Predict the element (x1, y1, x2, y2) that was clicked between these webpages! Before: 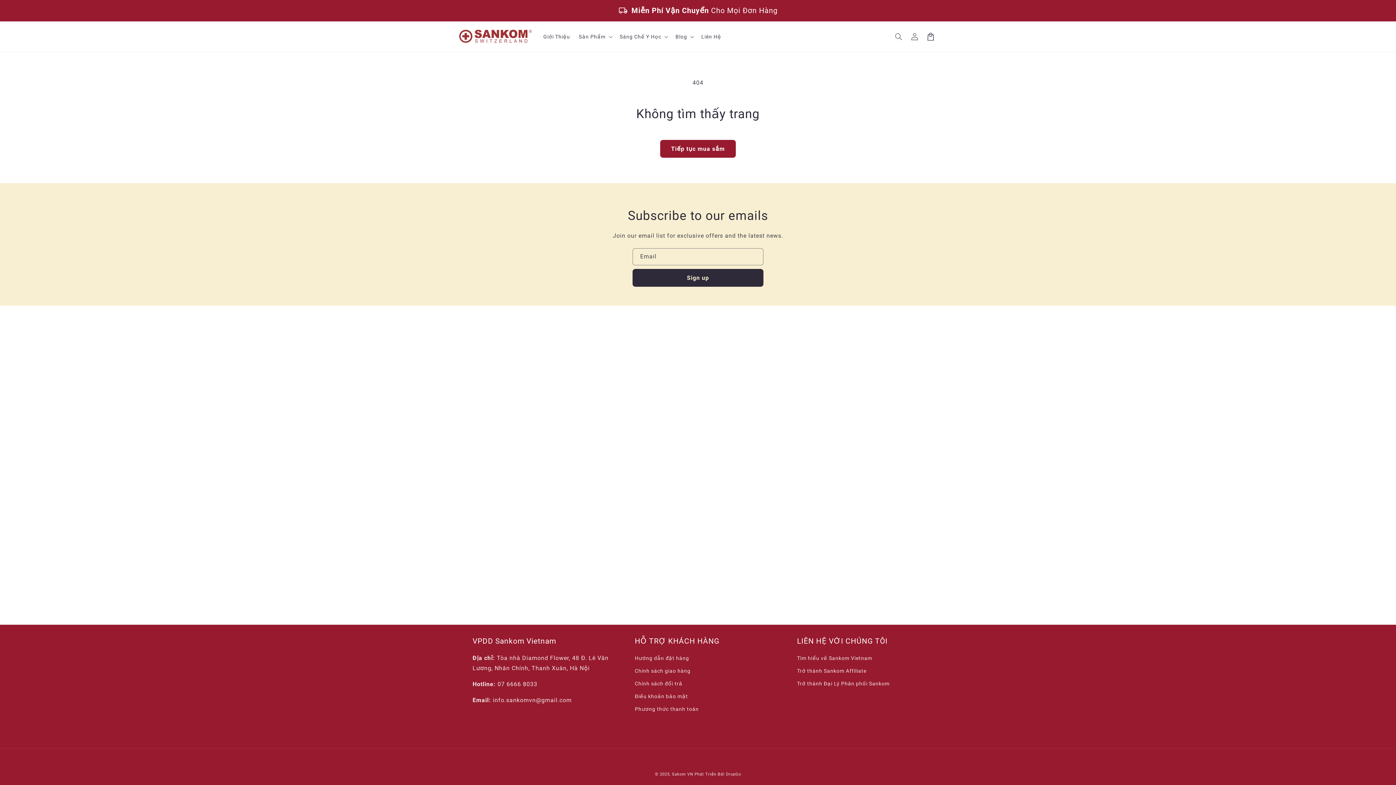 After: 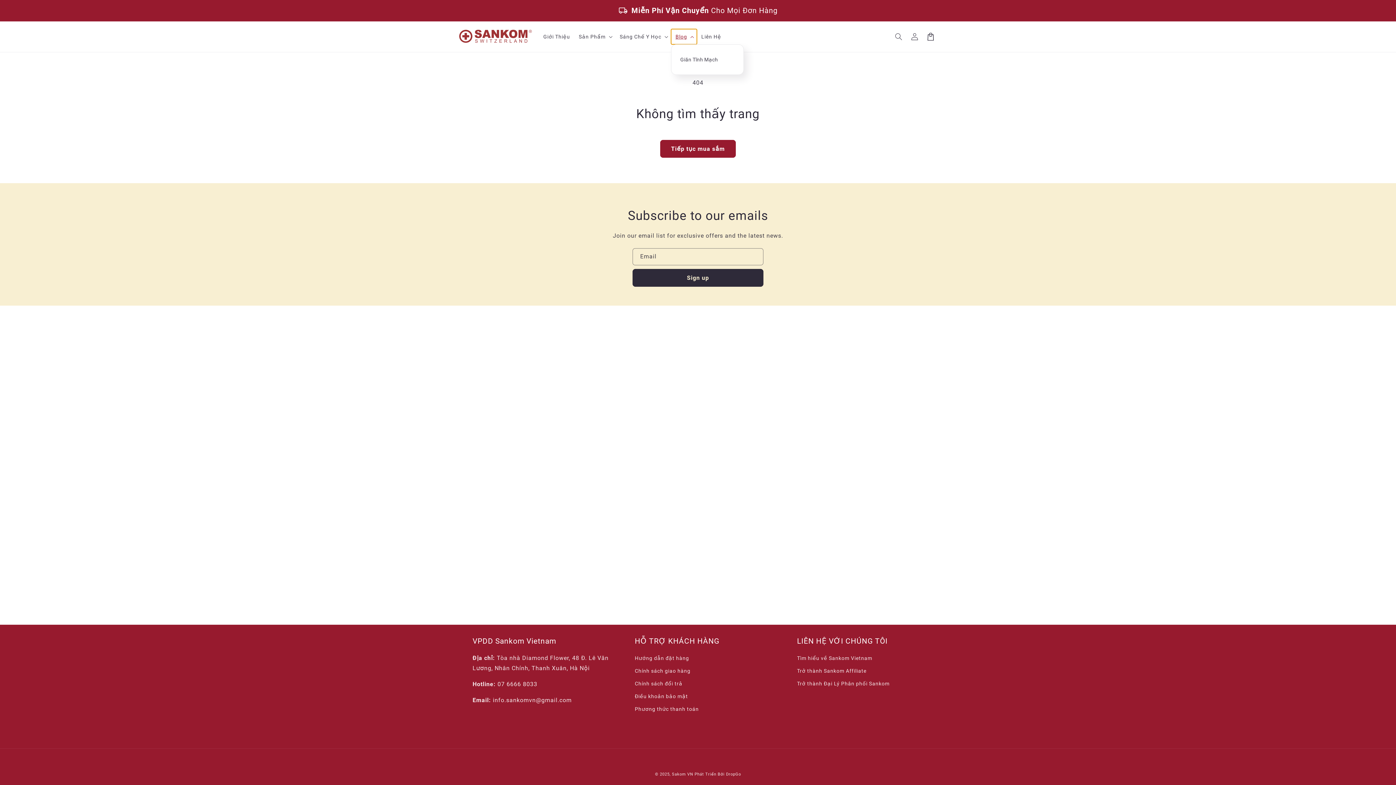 Action: label: Blog bbox: (671, 29, 697, 44)